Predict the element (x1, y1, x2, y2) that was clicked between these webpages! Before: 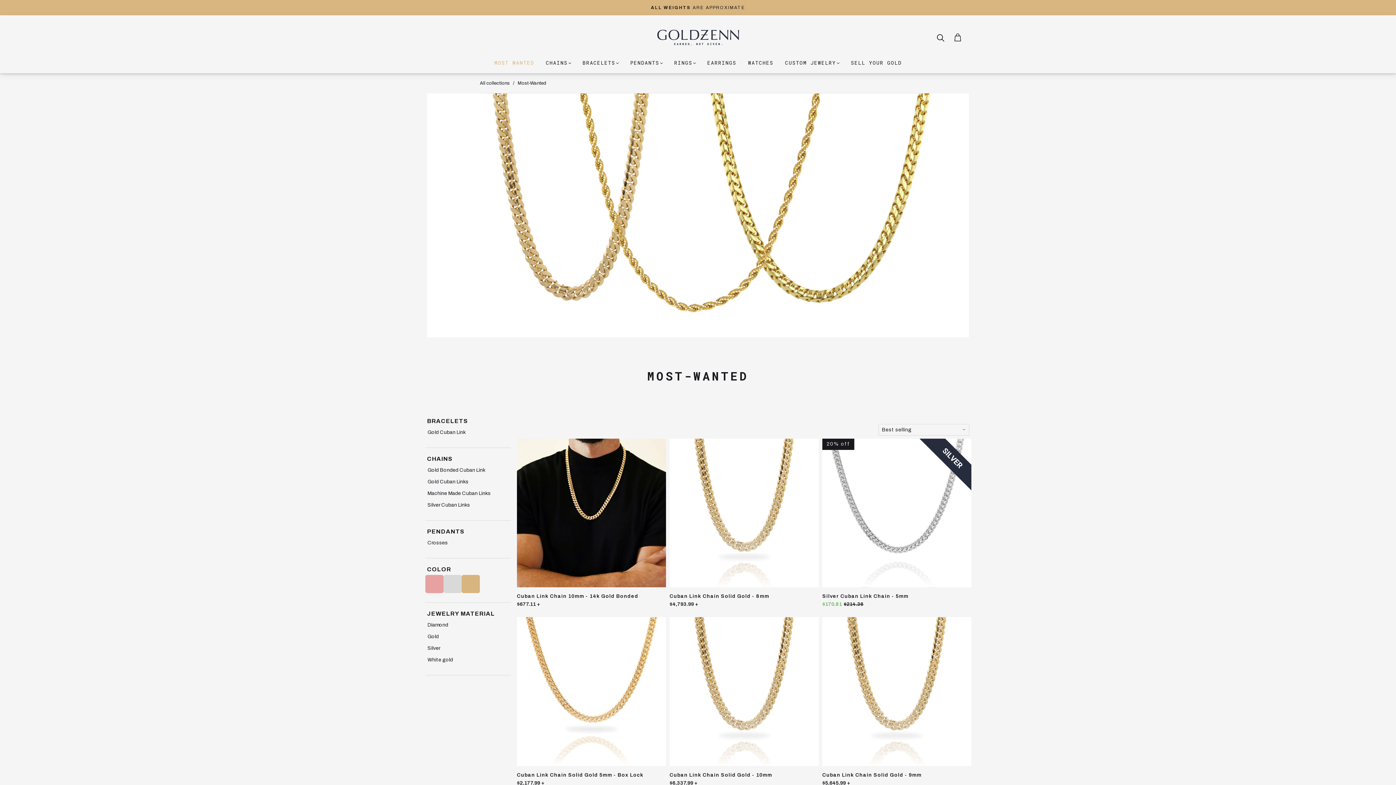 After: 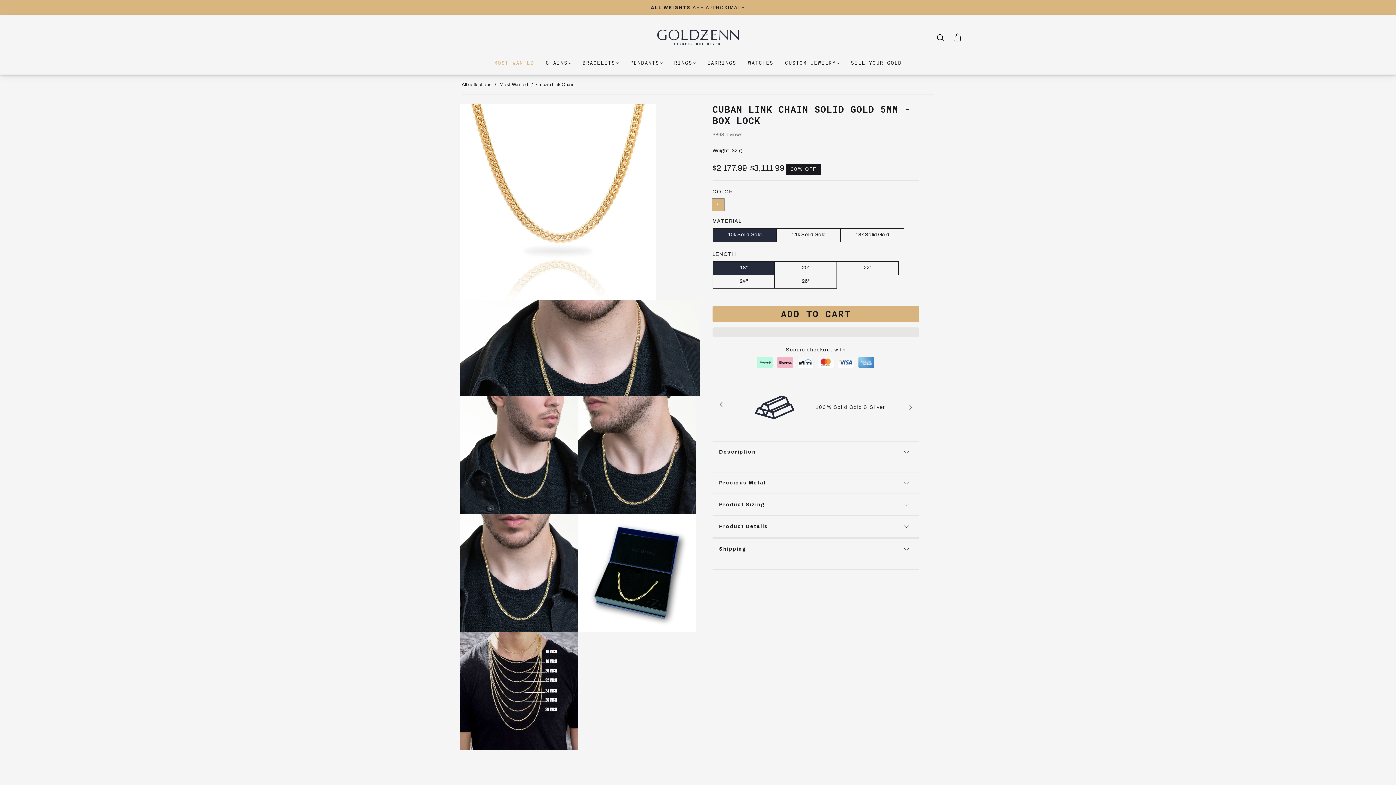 Action: label: Cuban Link Chain Solid Gold 5mm - Box Lock bbox: (517, 772, 643, 778)